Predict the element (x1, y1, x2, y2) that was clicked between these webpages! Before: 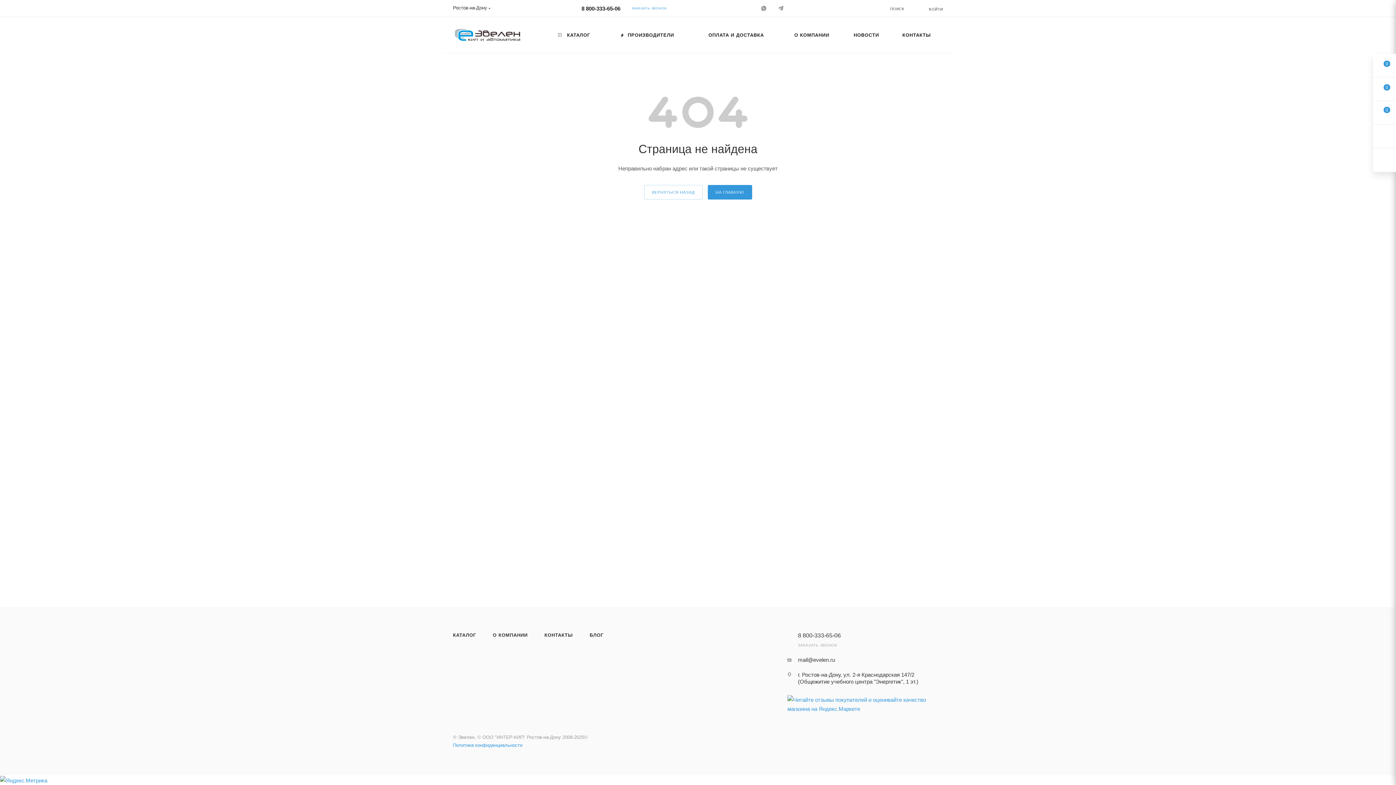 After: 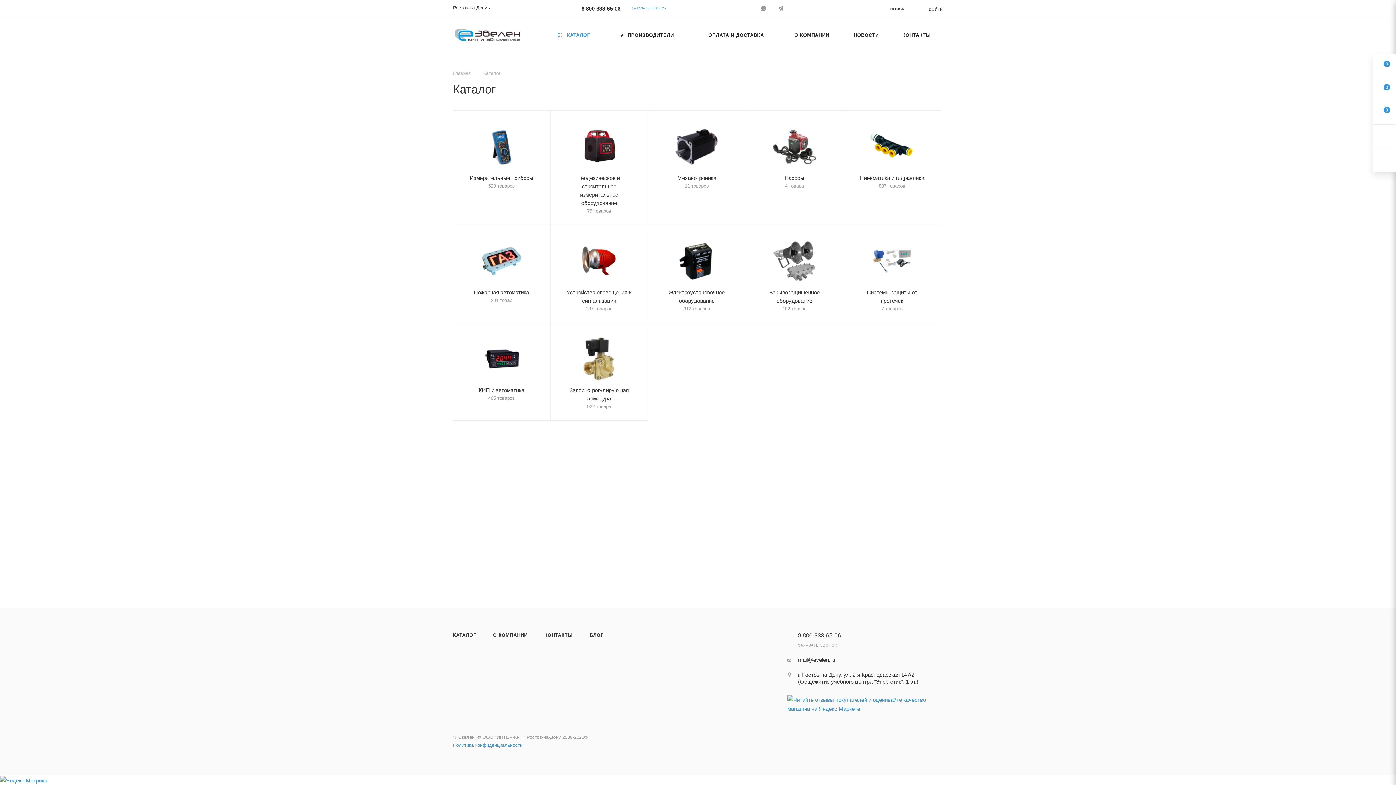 Action: label: КАТАЛОГ bbox: (445, 629, 483, 642)